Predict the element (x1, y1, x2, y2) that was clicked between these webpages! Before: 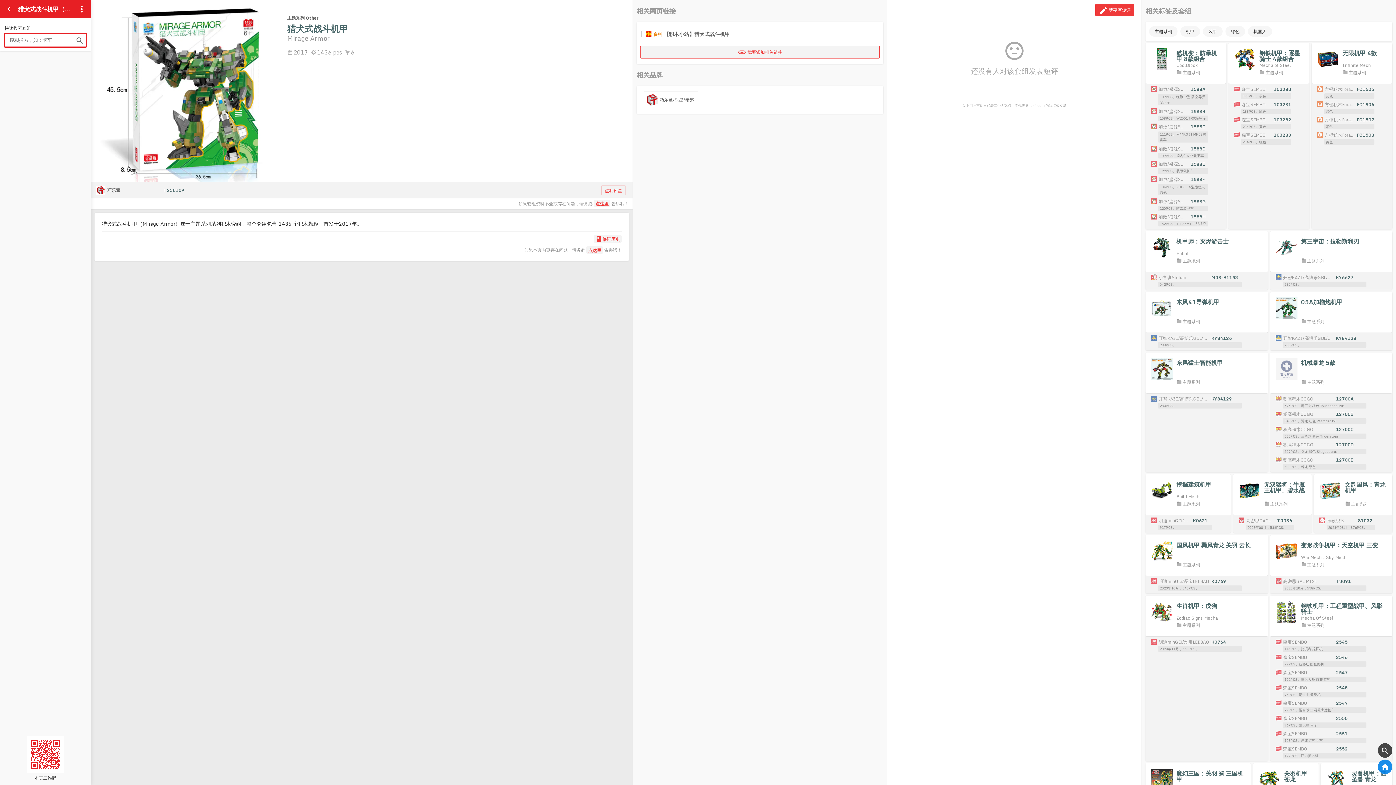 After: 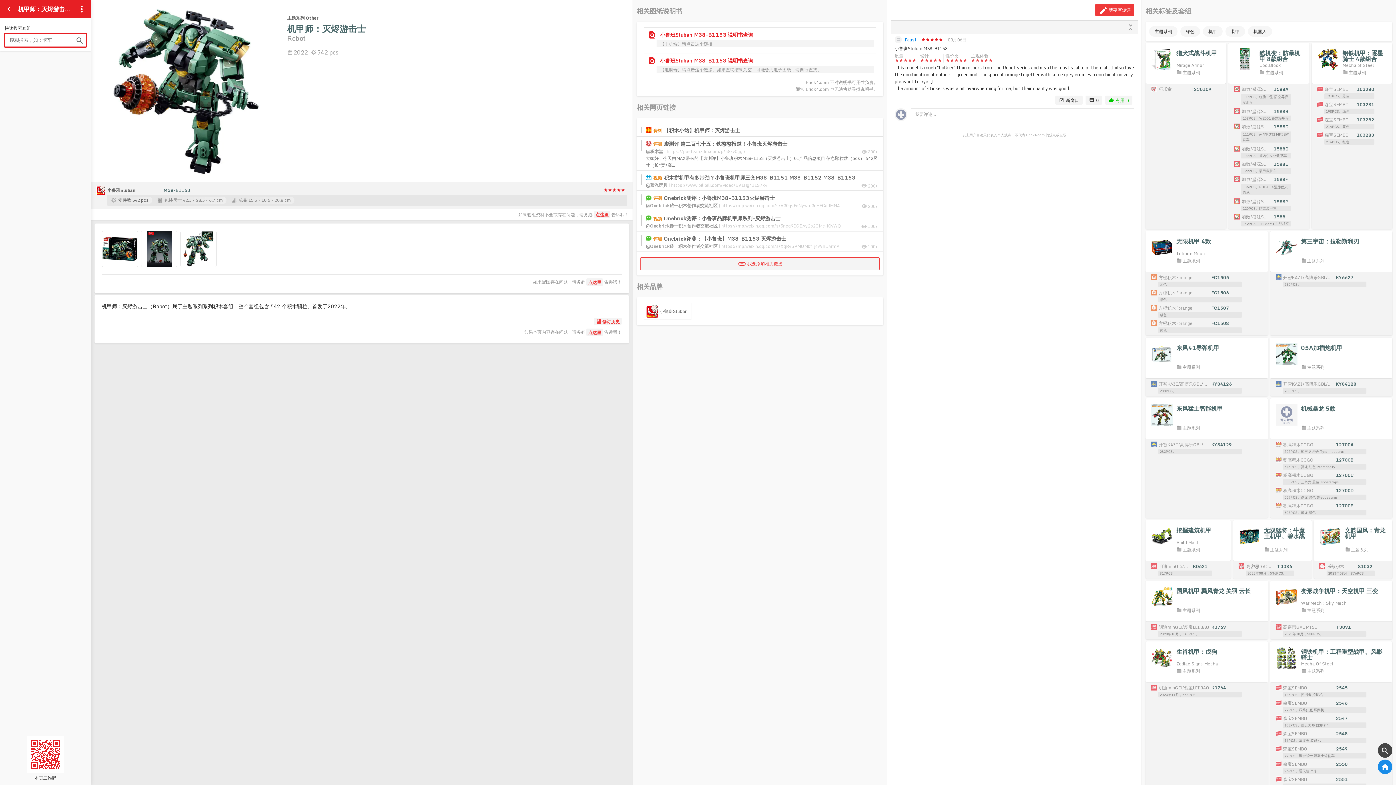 Action: label: 机甲师：灭烬游击士
Robot
主题系列 bbox: (1145, 231, 1268, 272)